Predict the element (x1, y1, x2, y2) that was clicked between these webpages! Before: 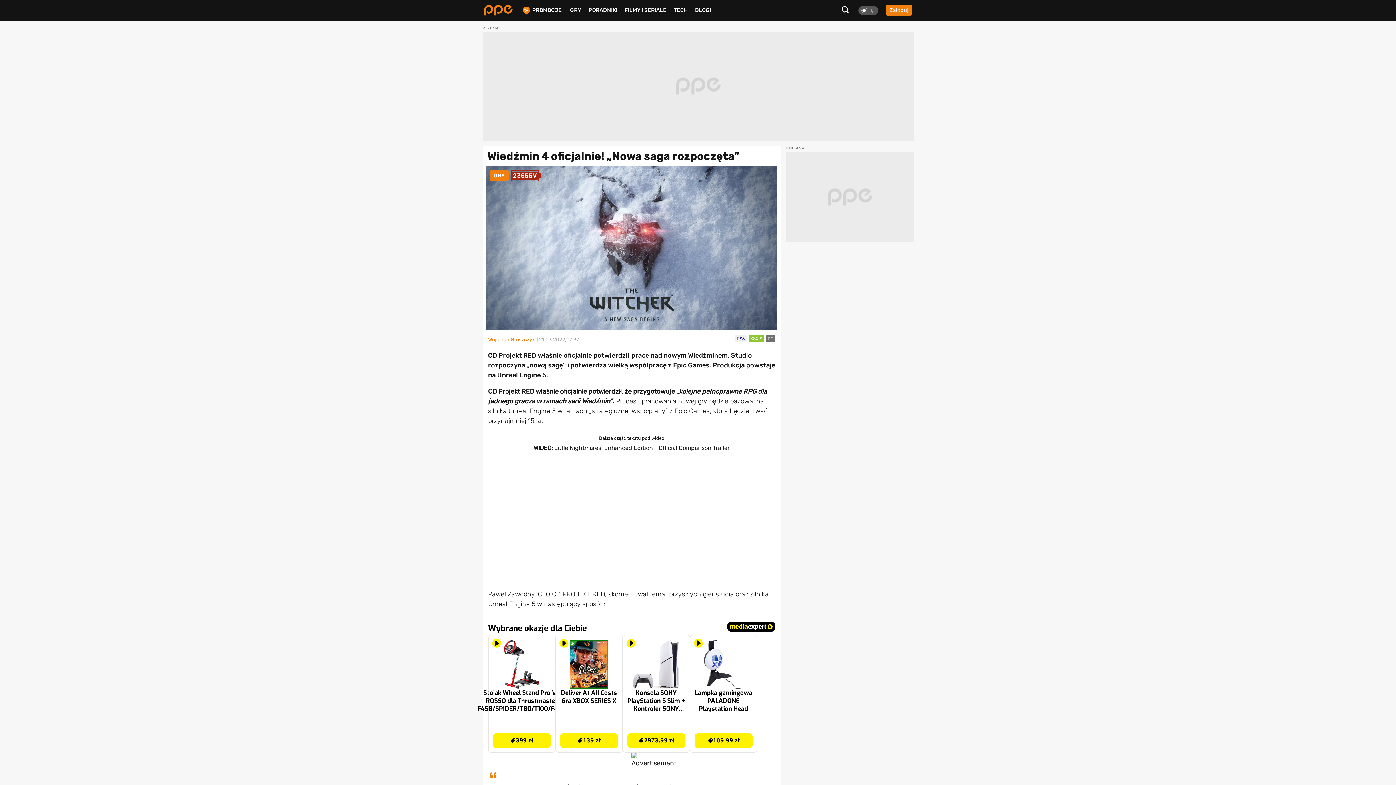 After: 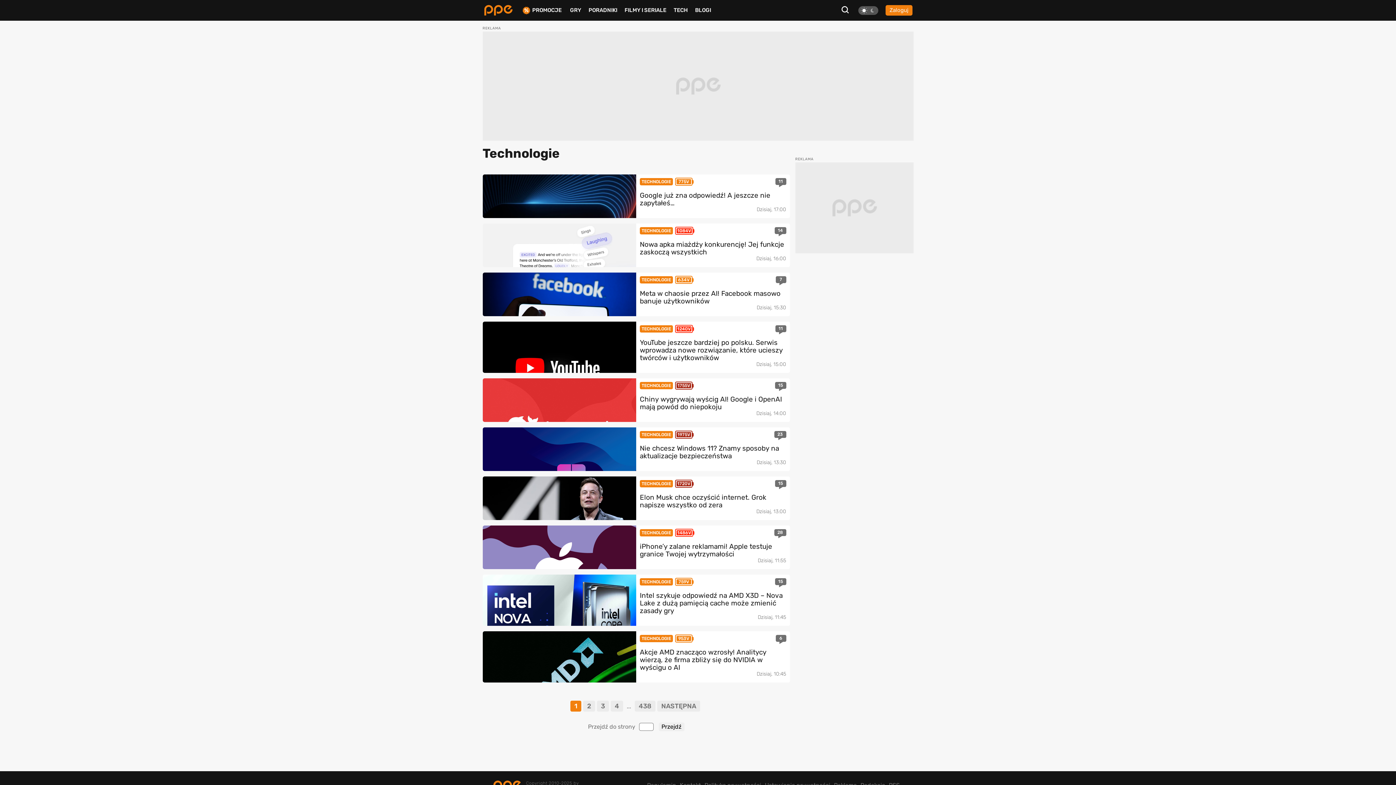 Action: bbox: (673, 6, 688, 13) label: TECH